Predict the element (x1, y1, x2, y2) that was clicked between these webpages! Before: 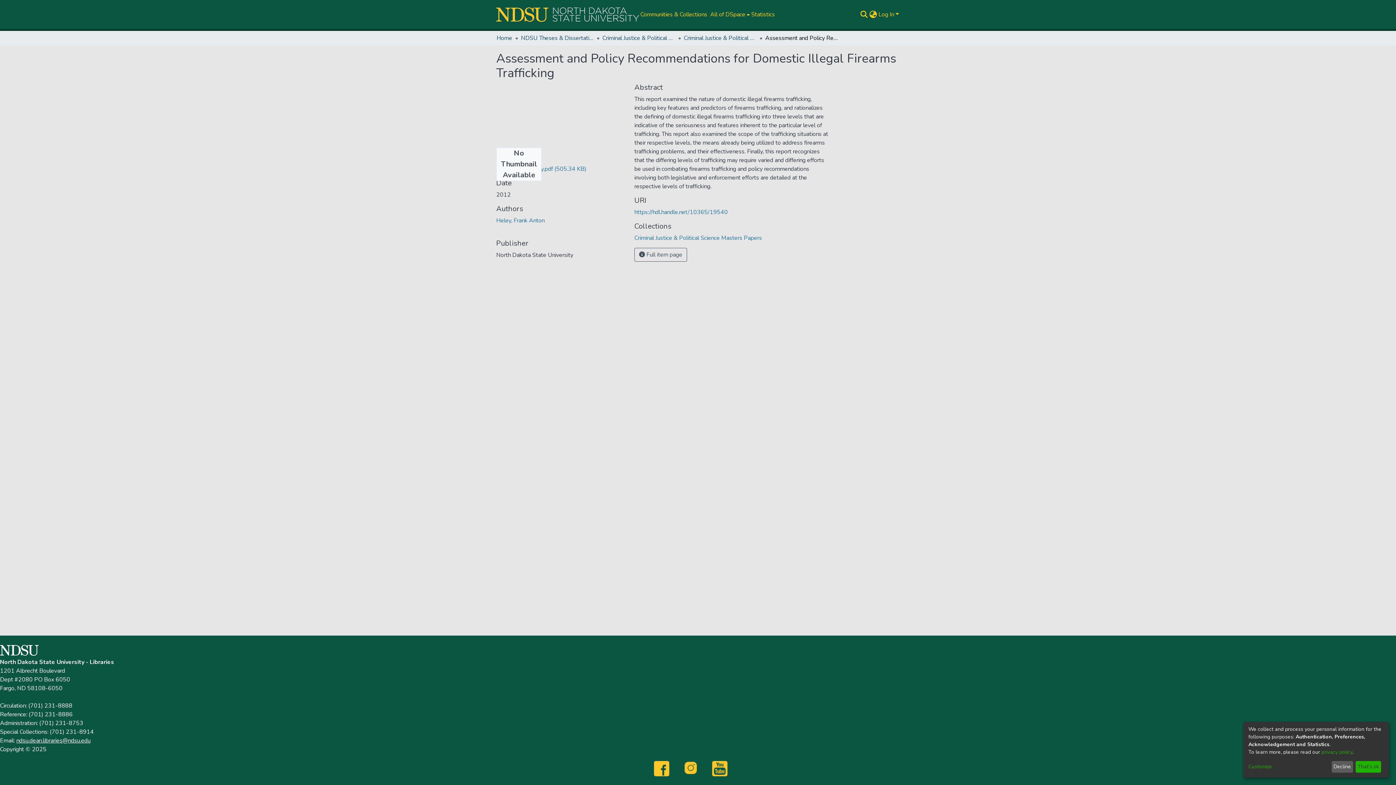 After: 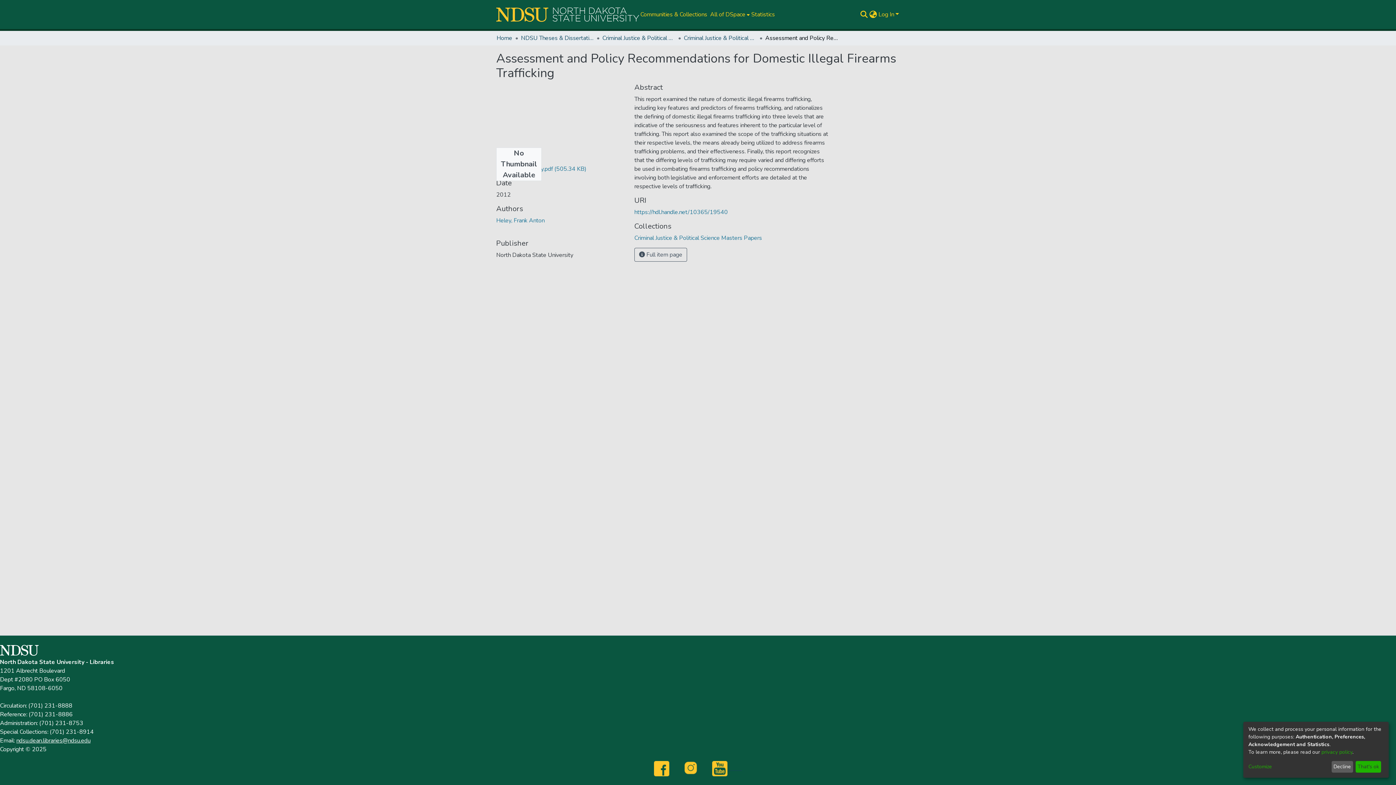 Action: label:            bbox: (712, 764, 742, 772)